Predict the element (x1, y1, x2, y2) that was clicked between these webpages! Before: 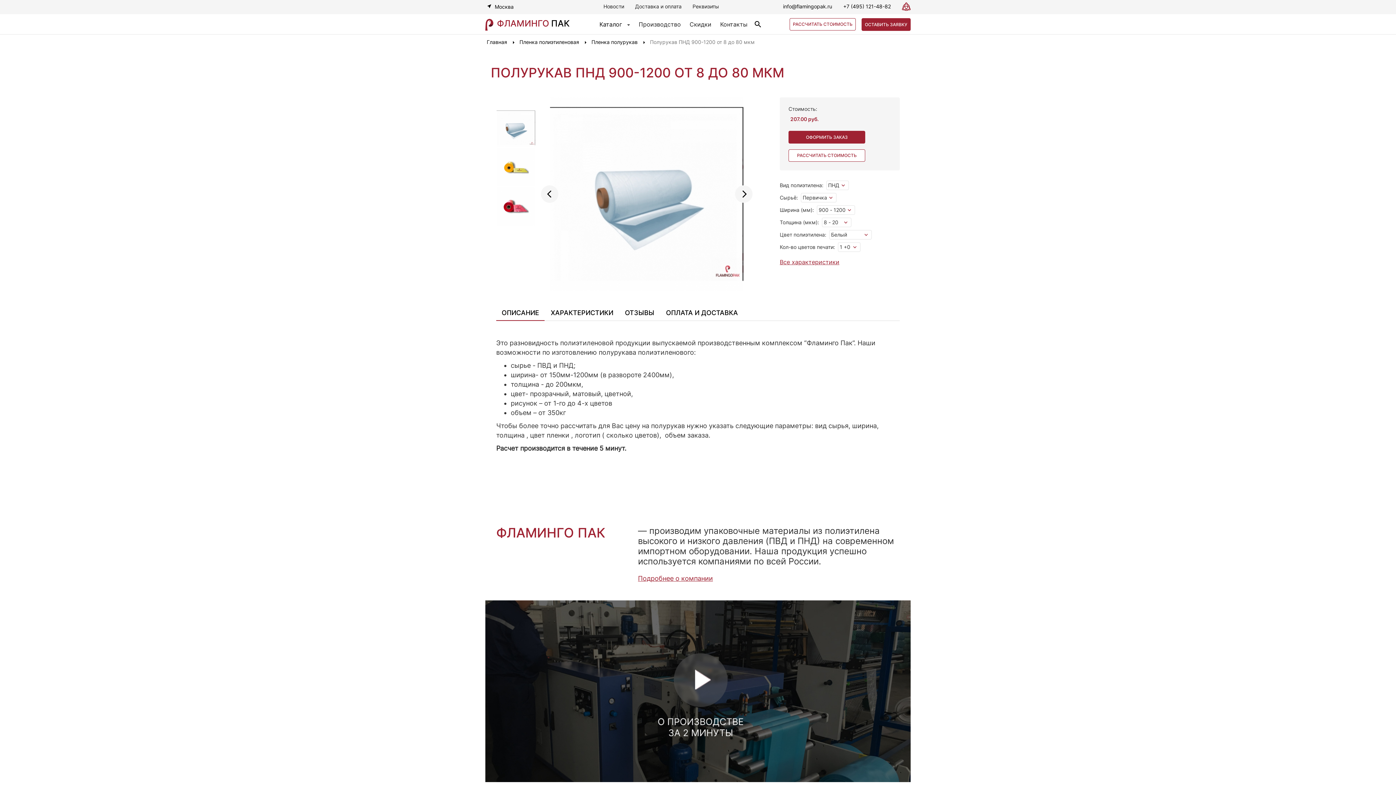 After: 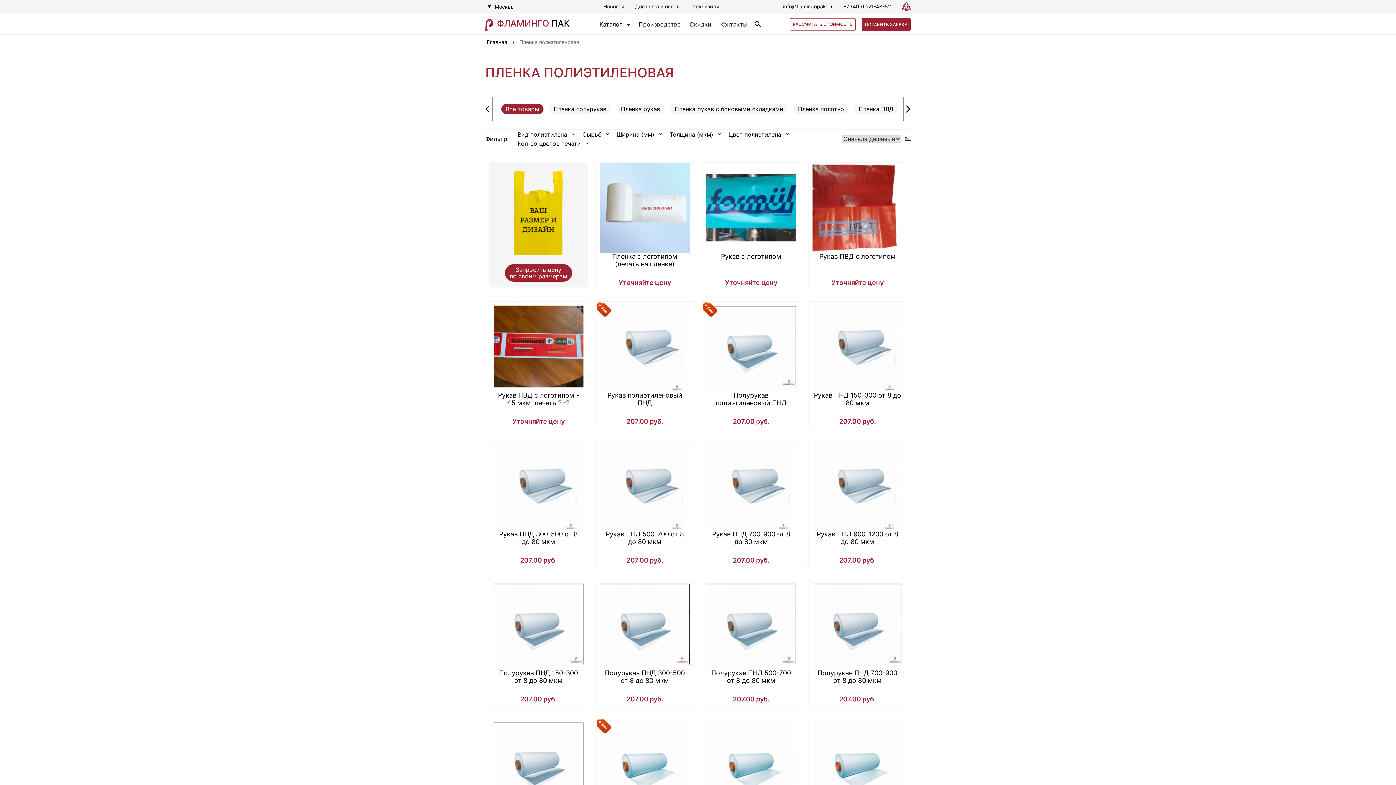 Action: label: Пленка полиэтиленовая bbox: (519, 38, 579, 45)